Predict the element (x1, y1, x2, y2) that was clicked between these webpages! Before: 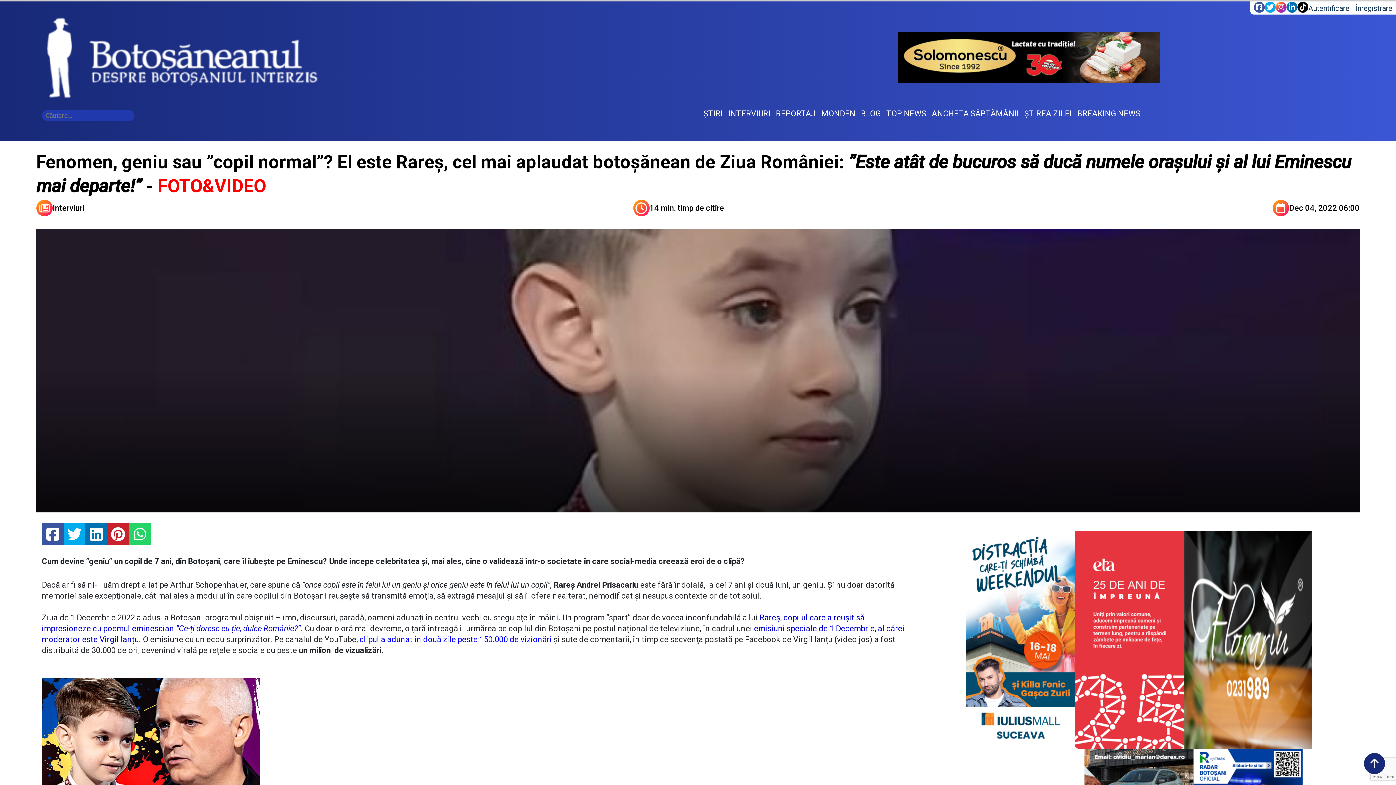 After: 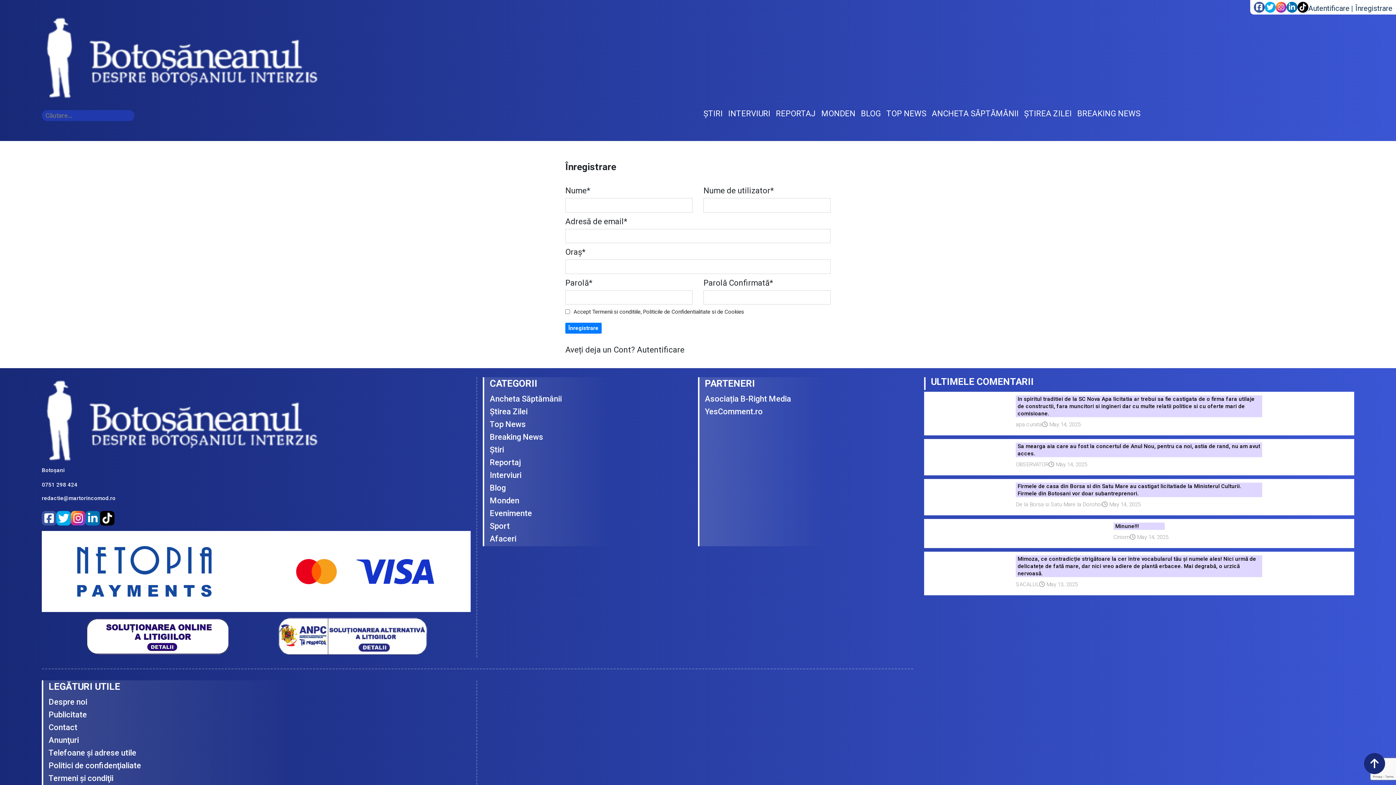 Action: bbox: (1355, 3, 1392, 12) label: Înregistrare